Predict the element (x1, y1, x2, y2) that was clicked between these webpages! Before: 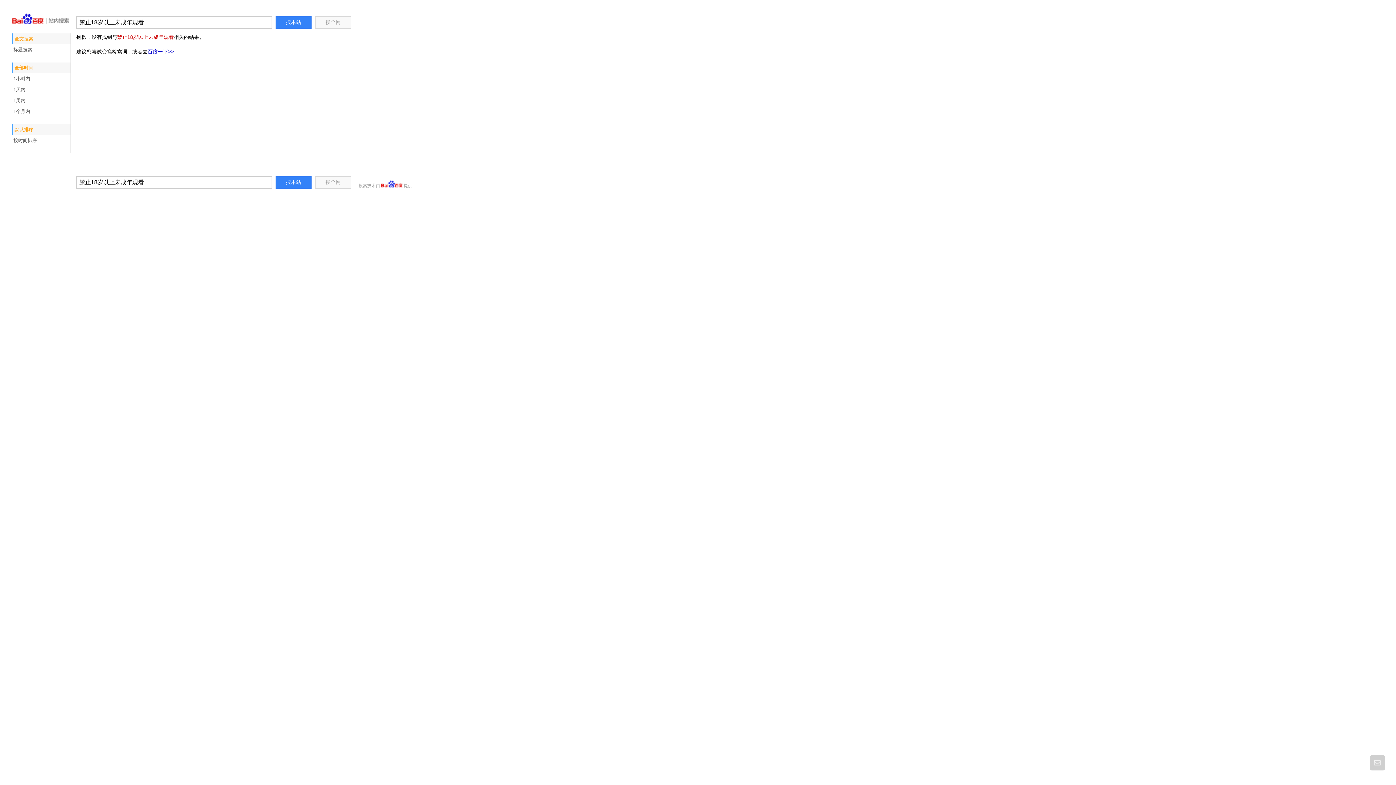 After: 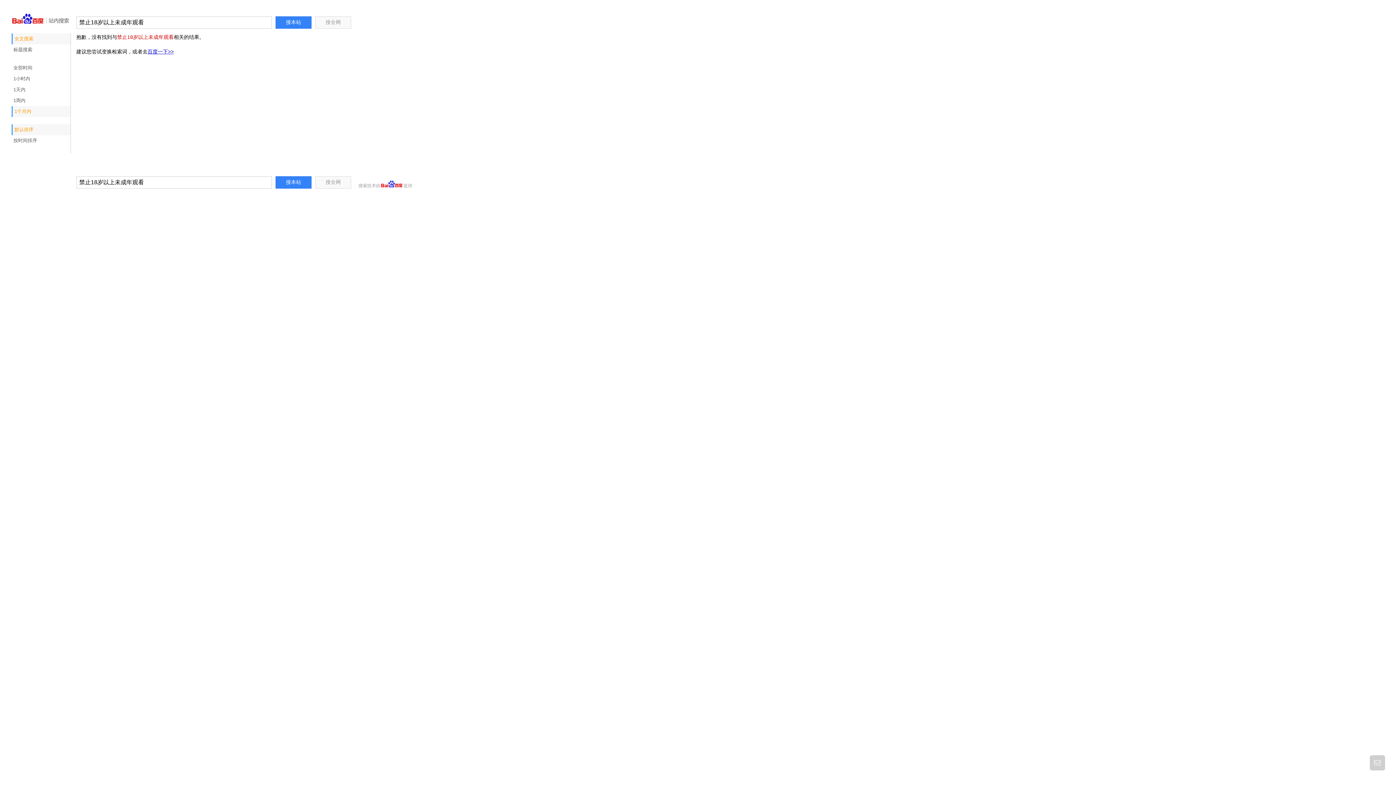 Action: label: 1个月内 bbox: (11, 106, 70, 117)